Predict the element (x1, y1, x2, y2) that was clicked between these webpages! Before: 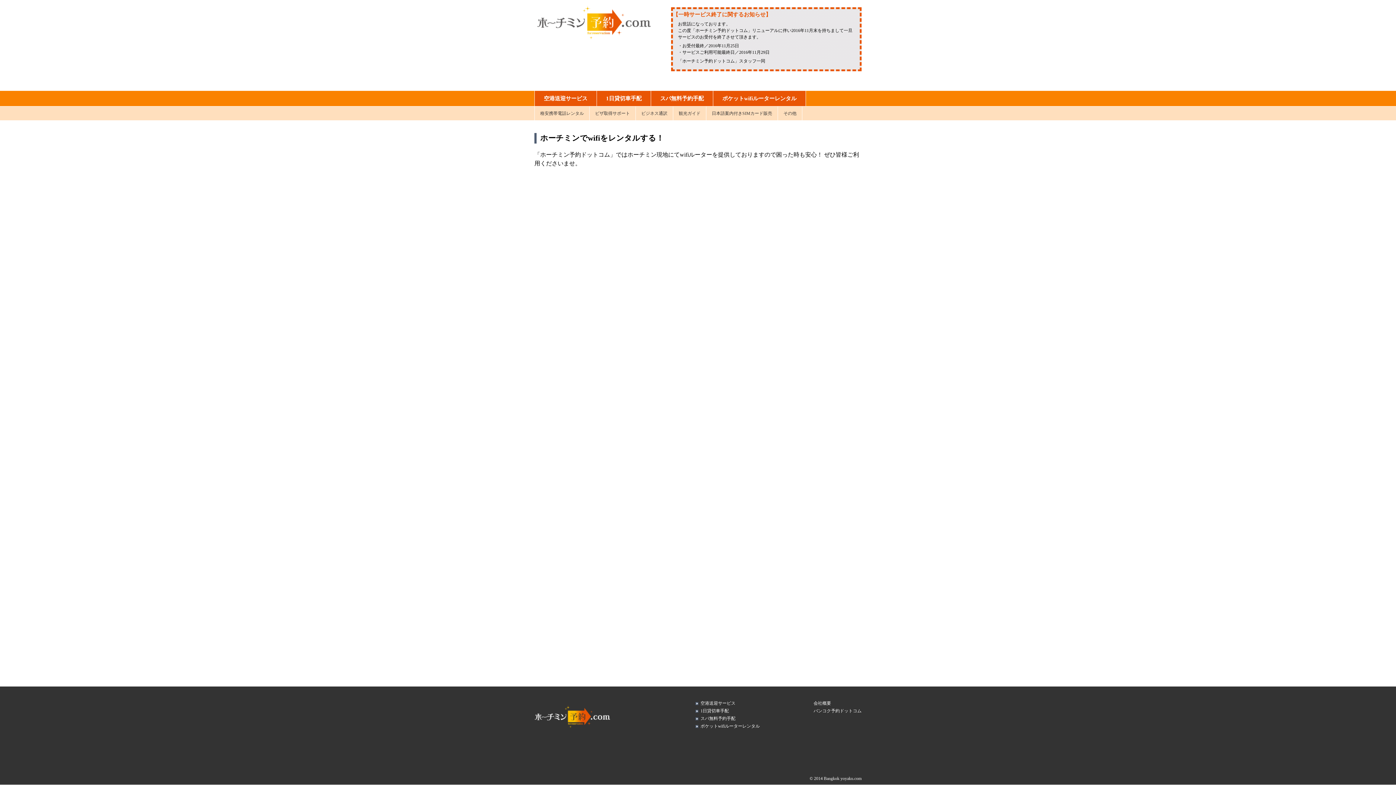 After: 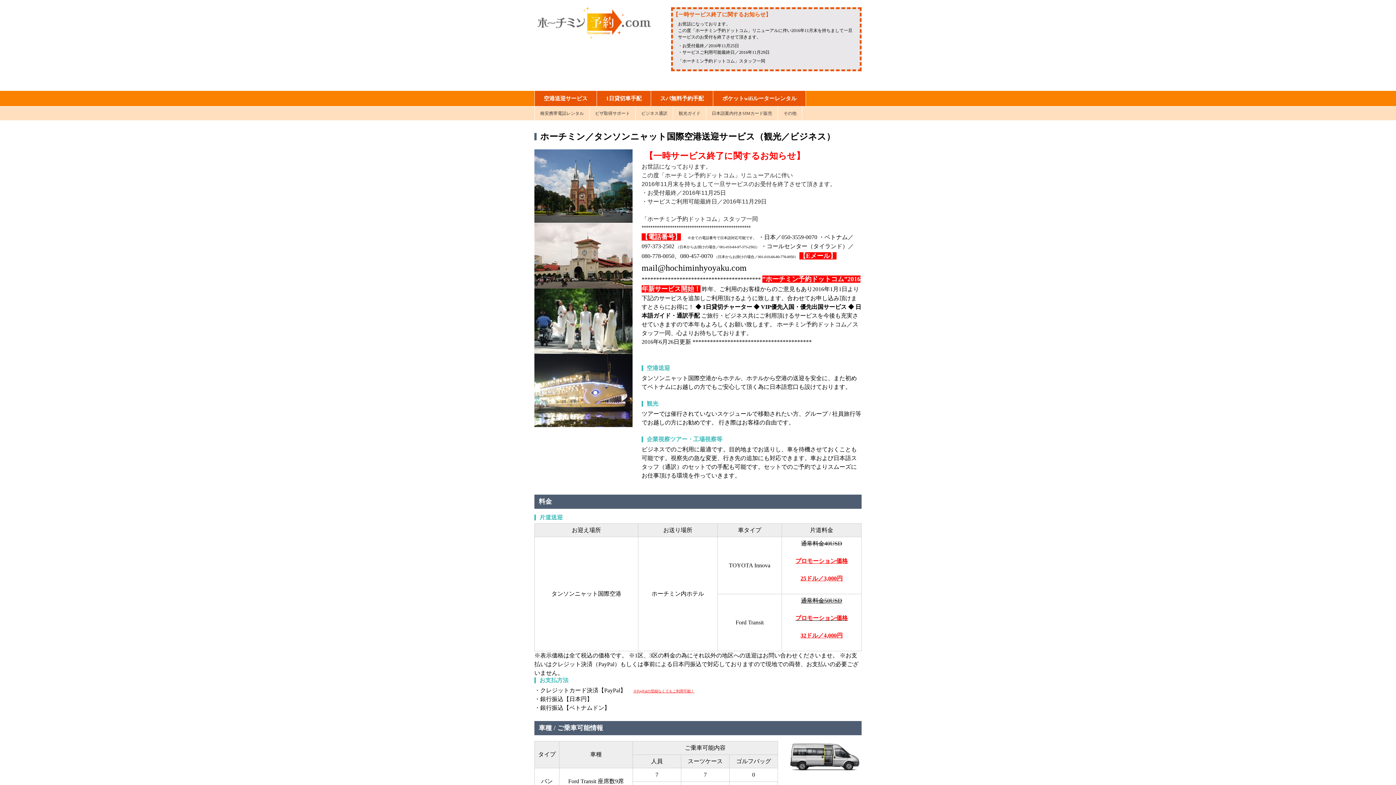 Action: bbox: (700, 701, 735, 706) label: 空港送迎サービス